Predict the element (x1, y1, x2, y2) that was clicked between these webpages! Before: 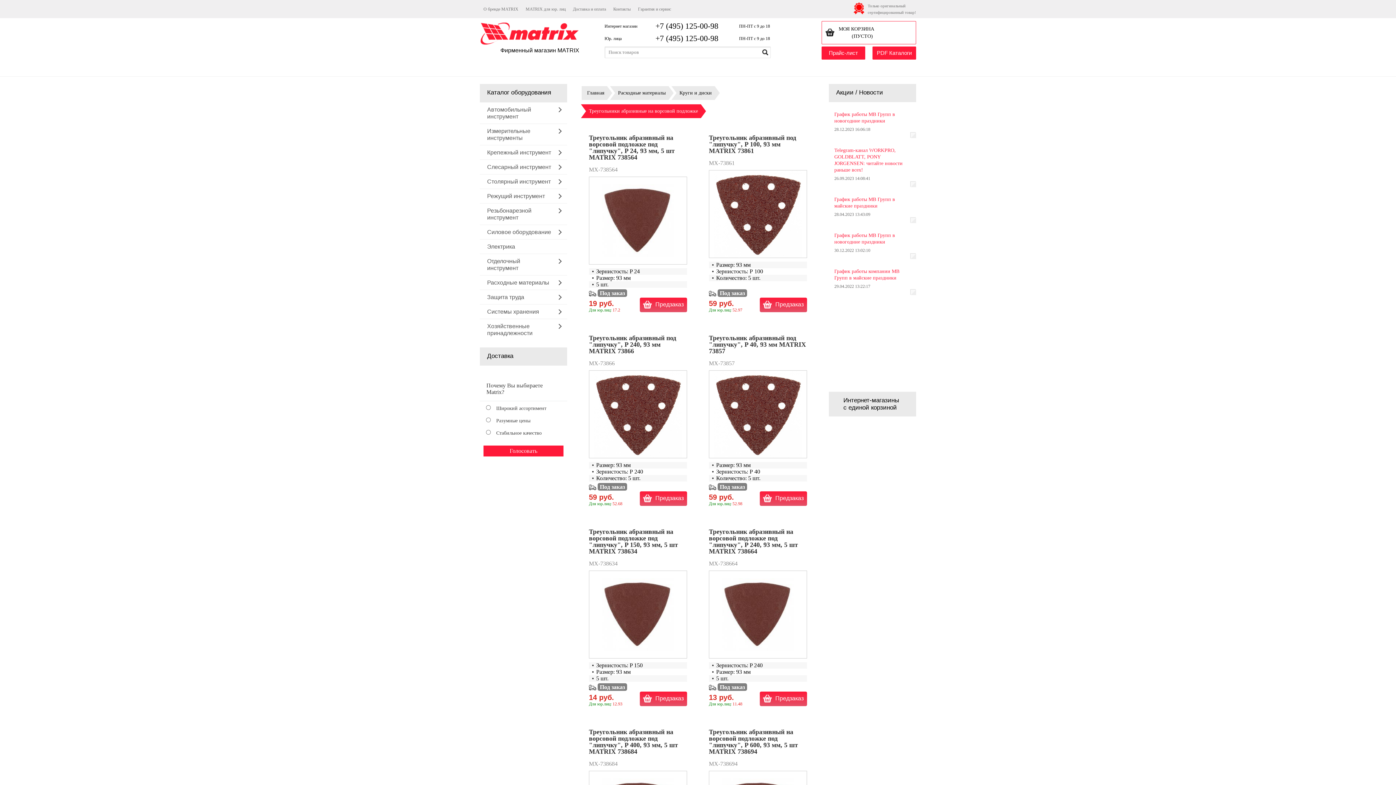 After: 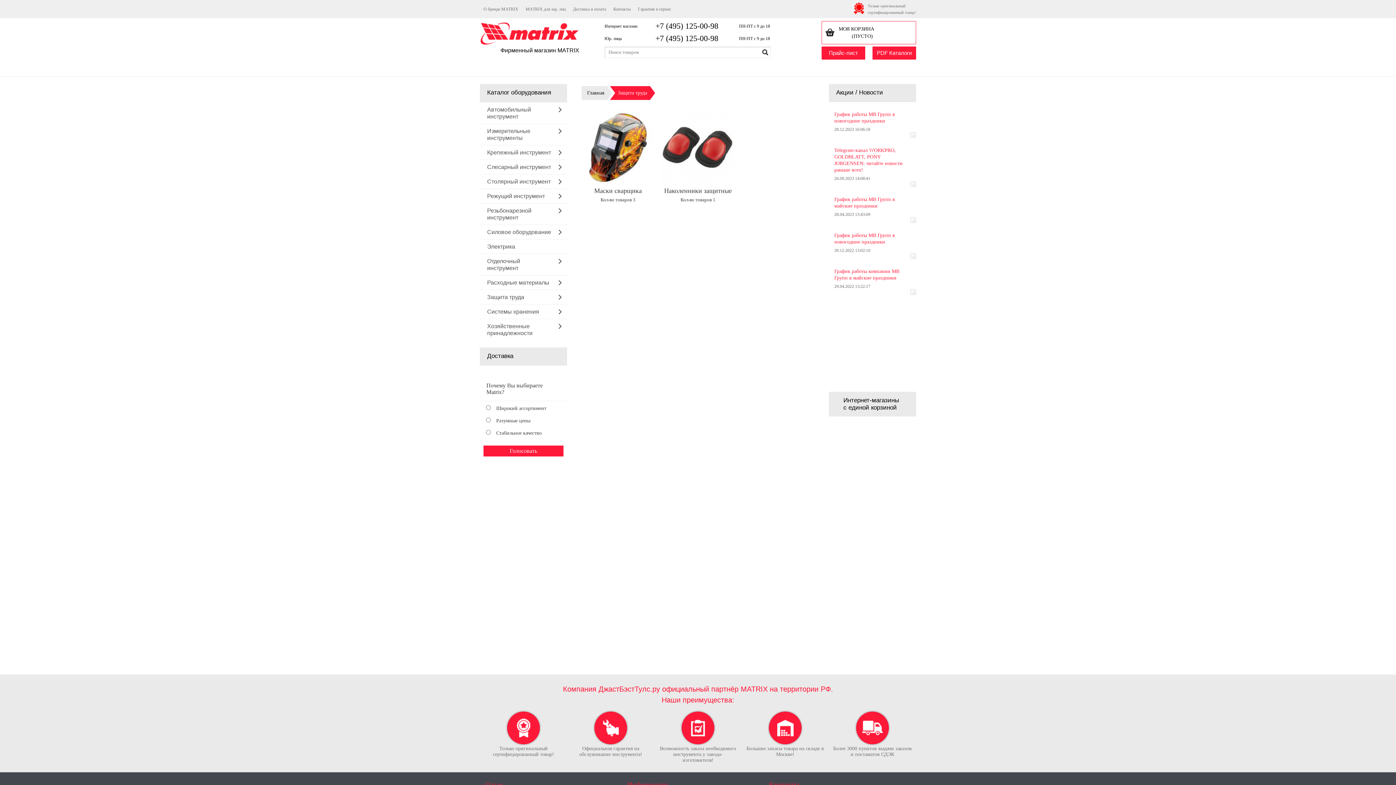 Action: label: Защита труда bbox: (480, 290, 567, 304)